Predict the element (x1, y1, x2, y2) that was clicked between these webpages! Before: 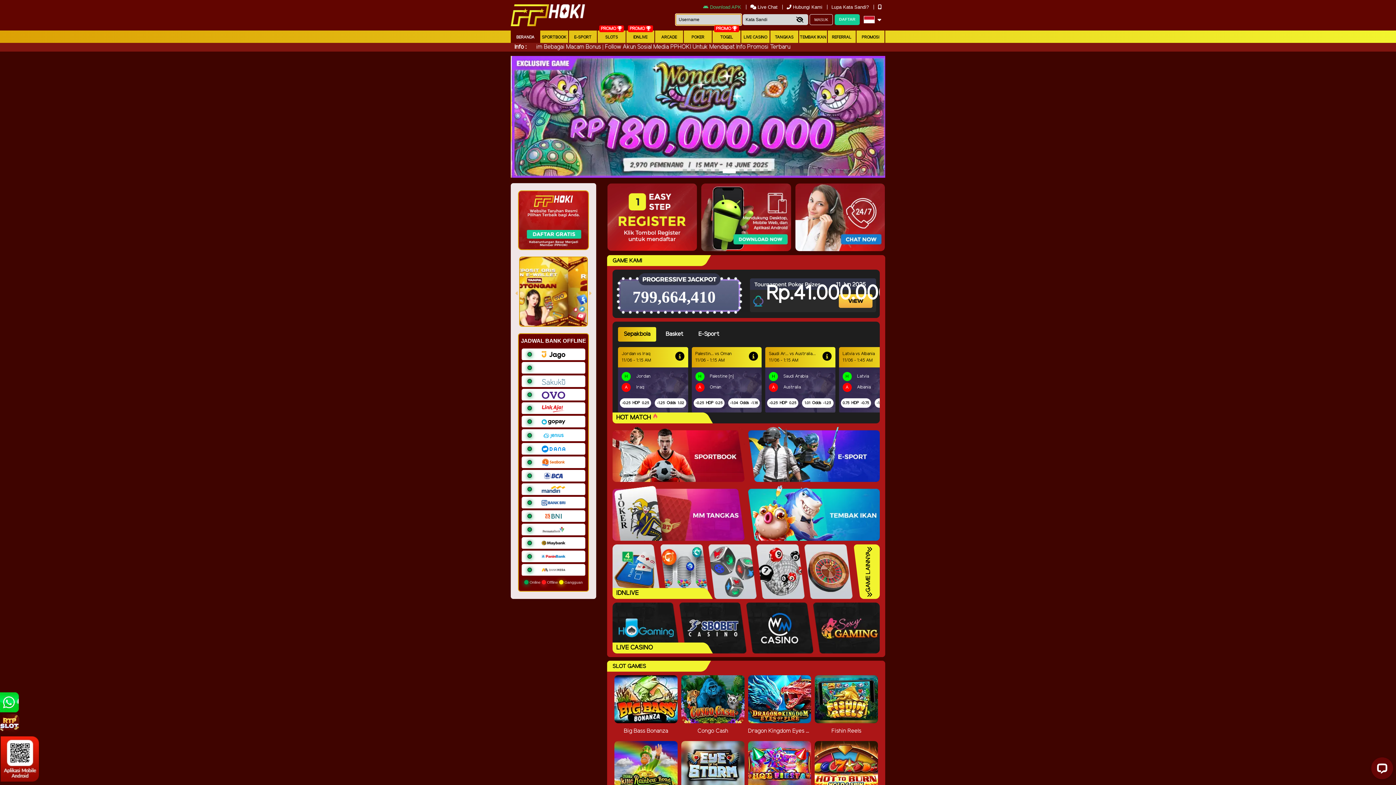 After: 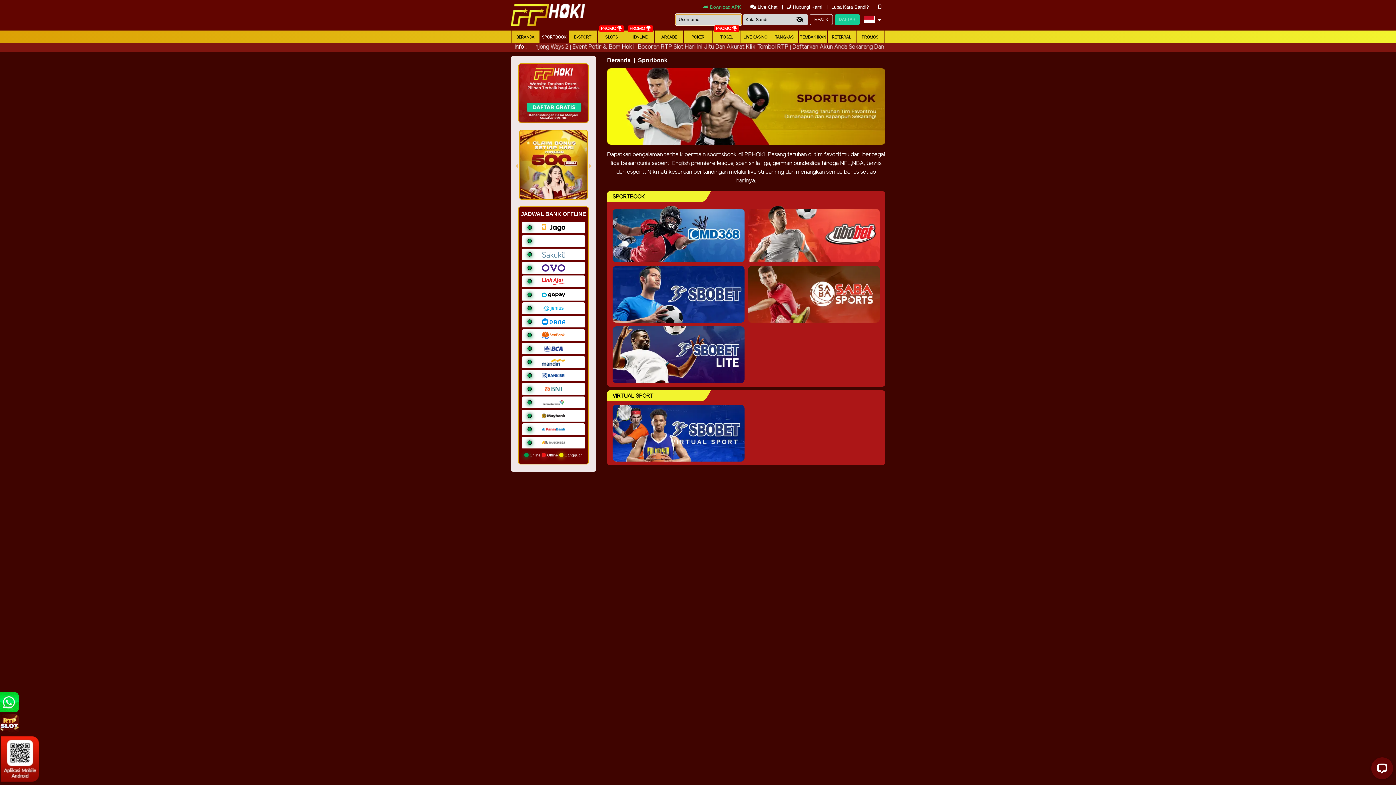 Action: bbox: (612, 427, 744, 482)